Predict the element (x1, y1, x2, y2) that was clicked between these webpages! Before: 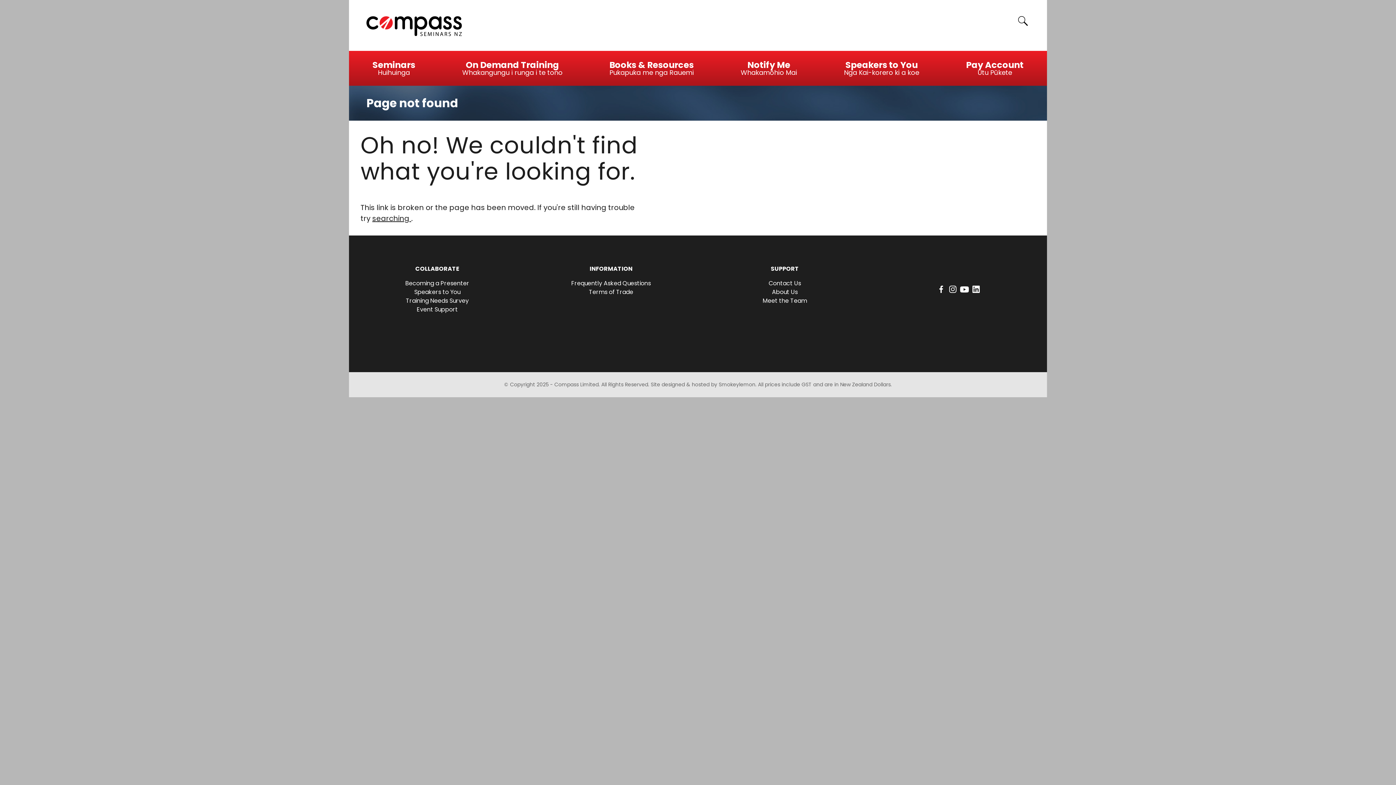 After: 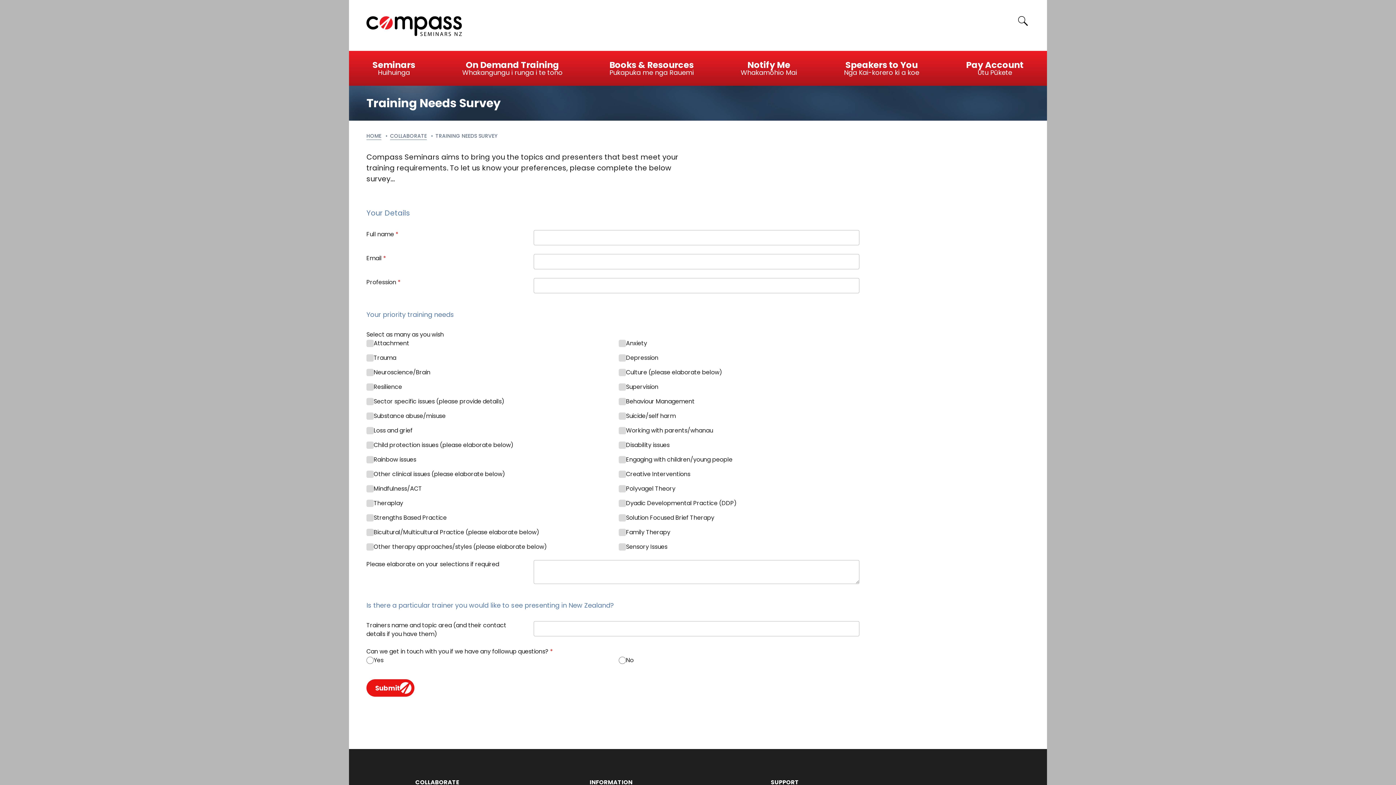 Action: label: Training Needs Survey bbox: (406, 296, 468, 305)